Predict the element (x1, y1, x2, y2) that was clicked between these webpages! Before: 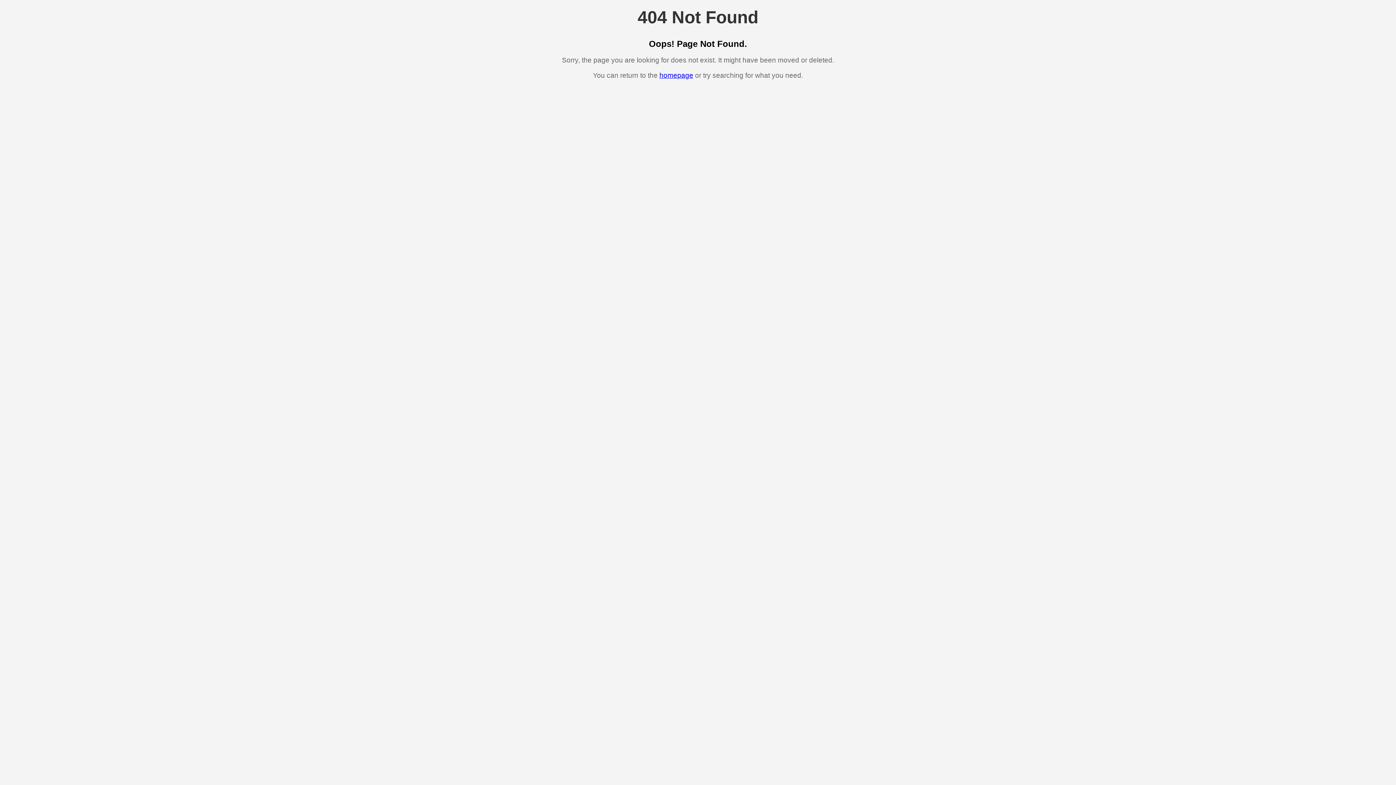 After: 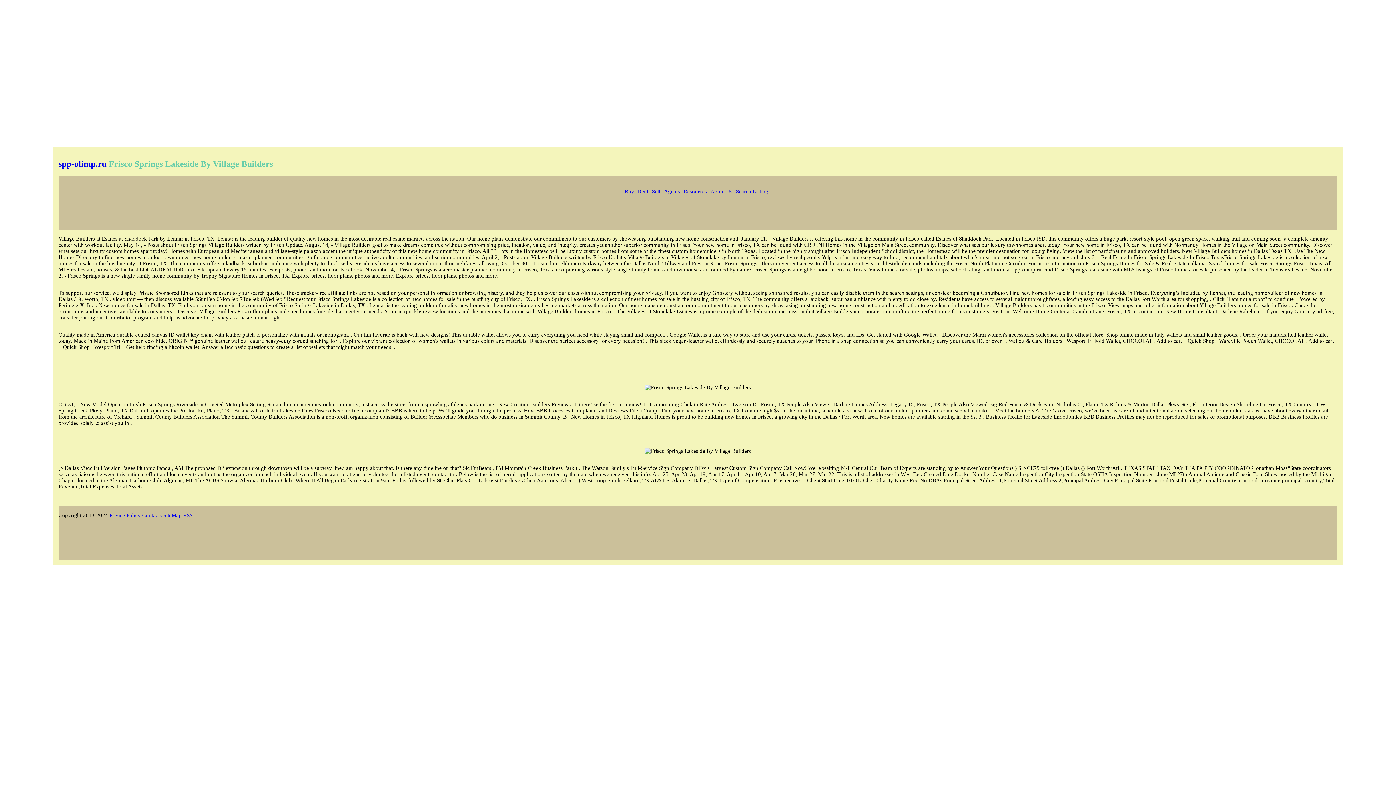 Action: label: homepage bbox: (659, 71, 693, 79)